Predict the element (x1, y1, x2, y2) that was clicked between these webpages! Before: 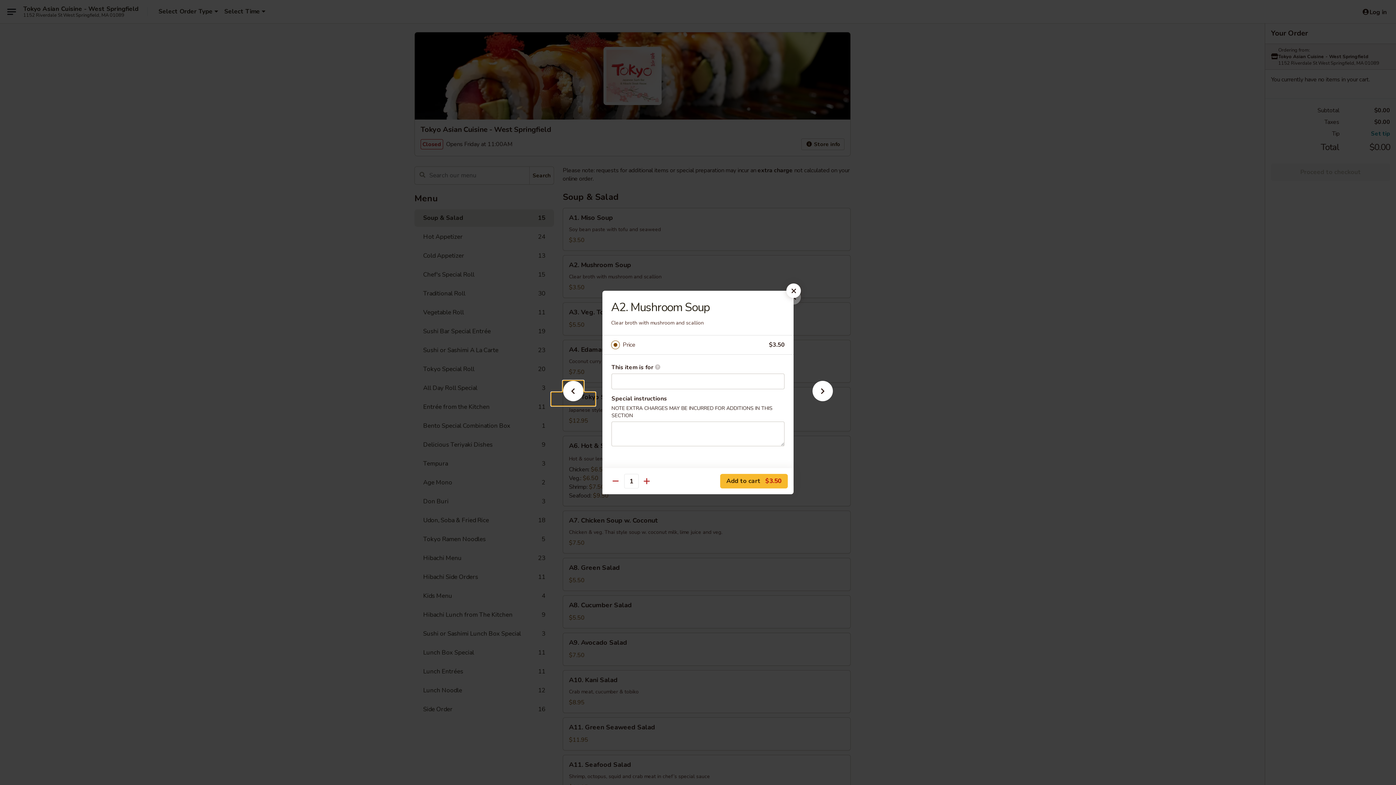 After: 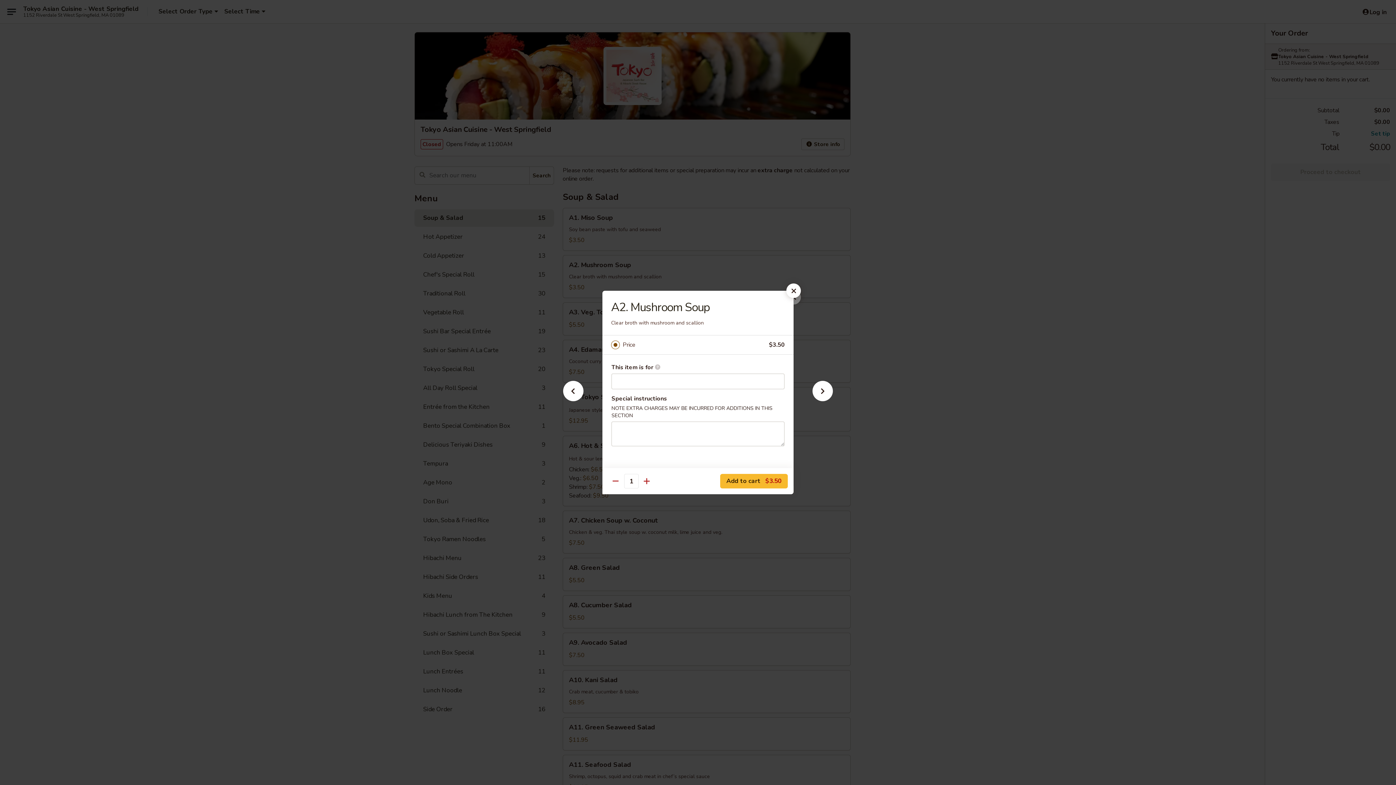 Action: bbox: (622, 340, 769, 350) label: Price